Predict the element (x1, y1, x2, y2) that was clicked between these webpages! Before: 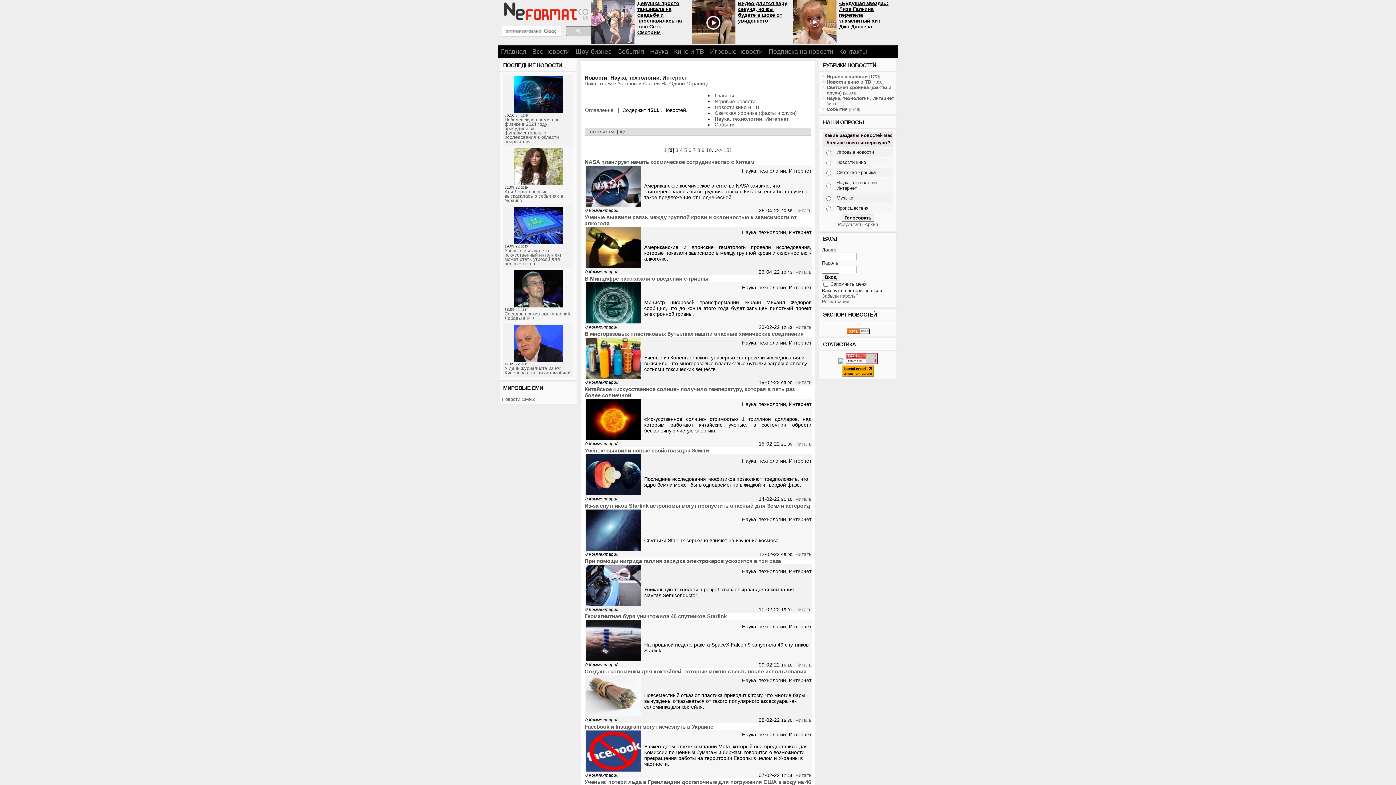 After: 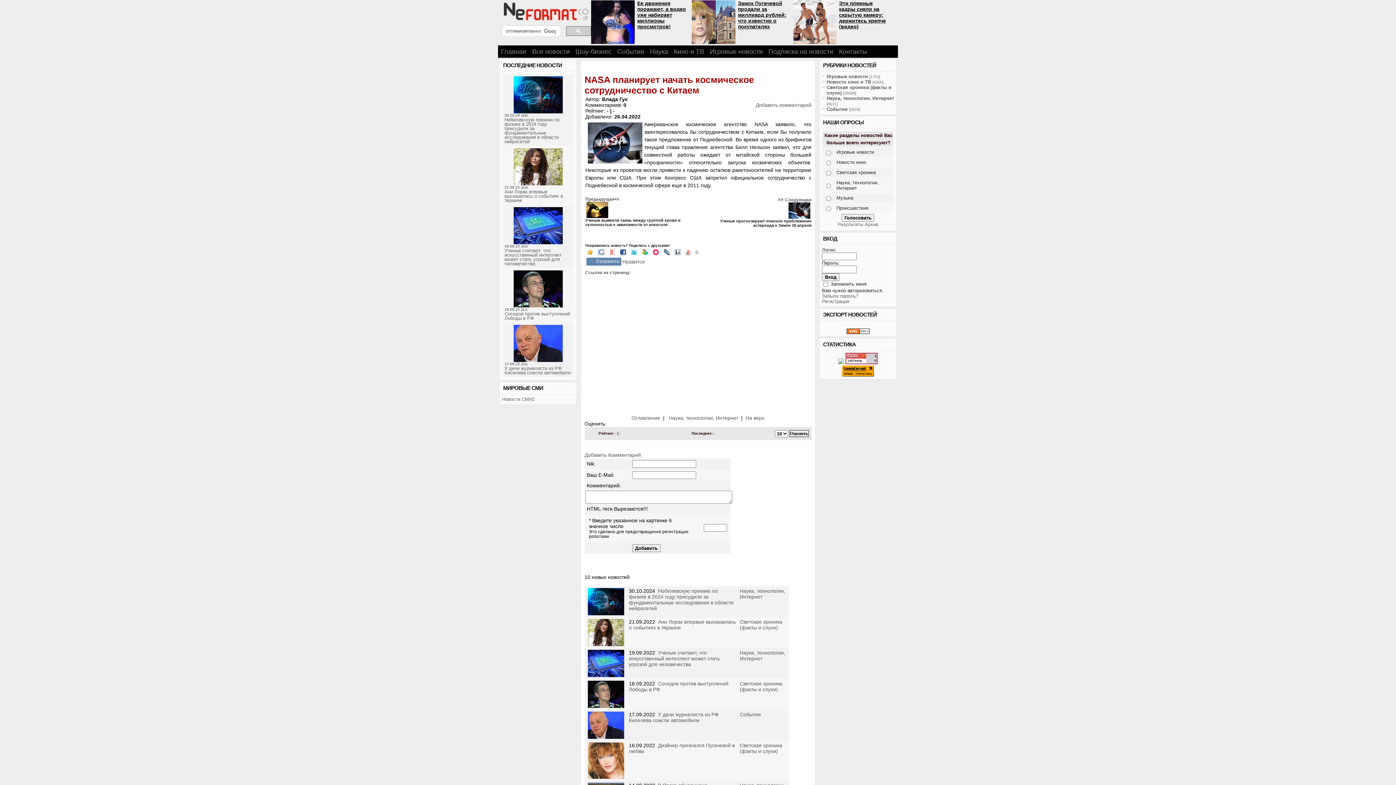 Action: bbox: (584, 158, 754, 165) label: NASA планирует начать космическое сотрудничество с Китаем